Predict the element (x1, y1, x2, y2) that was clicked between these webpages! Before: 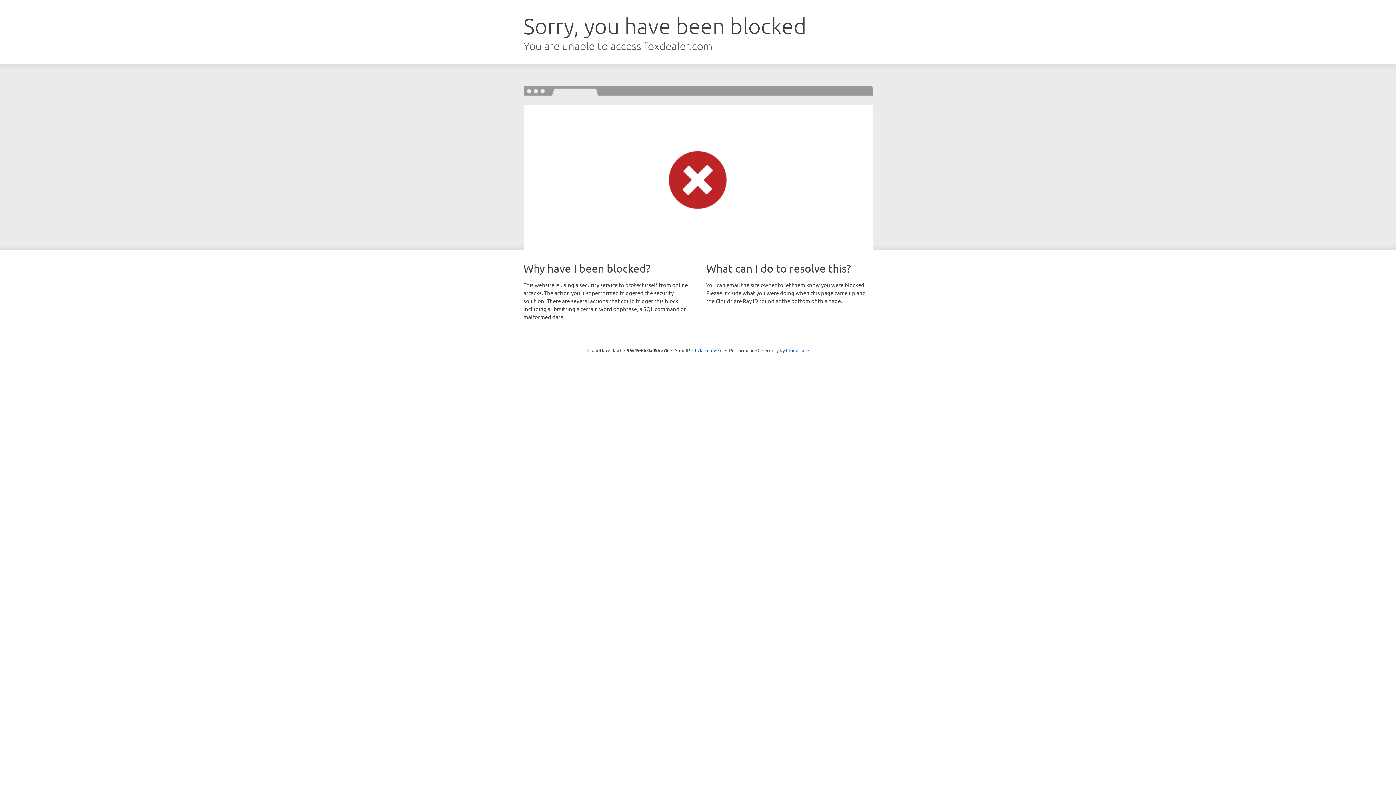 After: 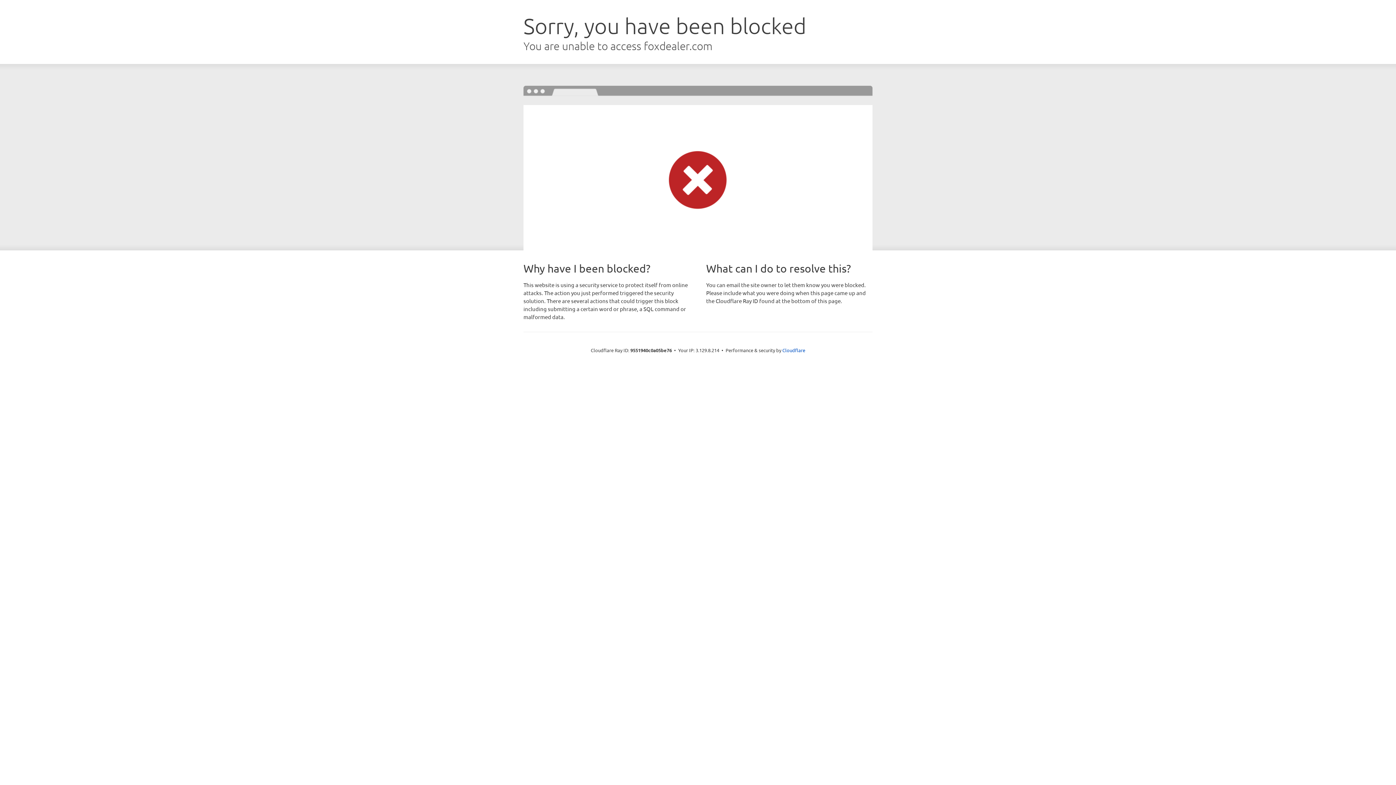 Action: label: Click to reveal bbox: (692, 346, 722, 353)